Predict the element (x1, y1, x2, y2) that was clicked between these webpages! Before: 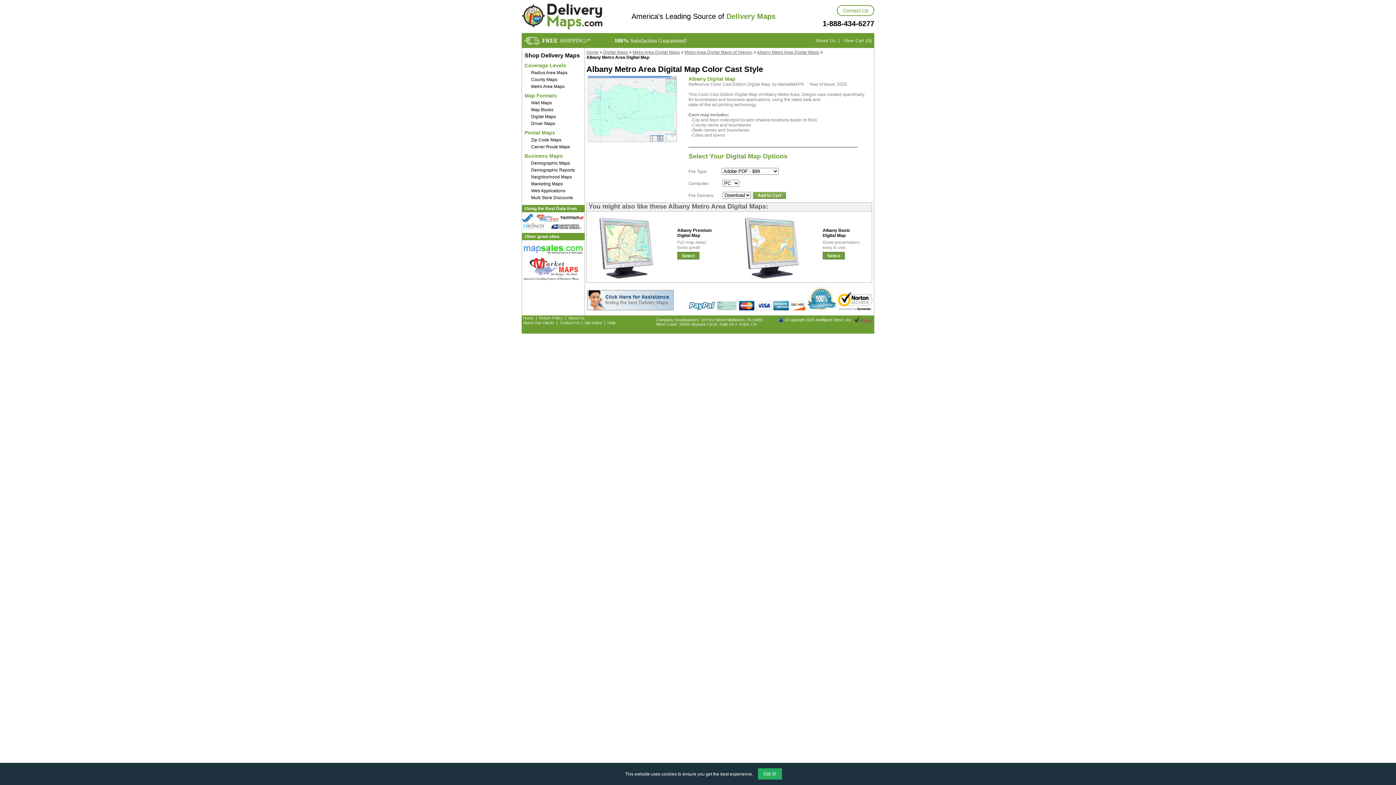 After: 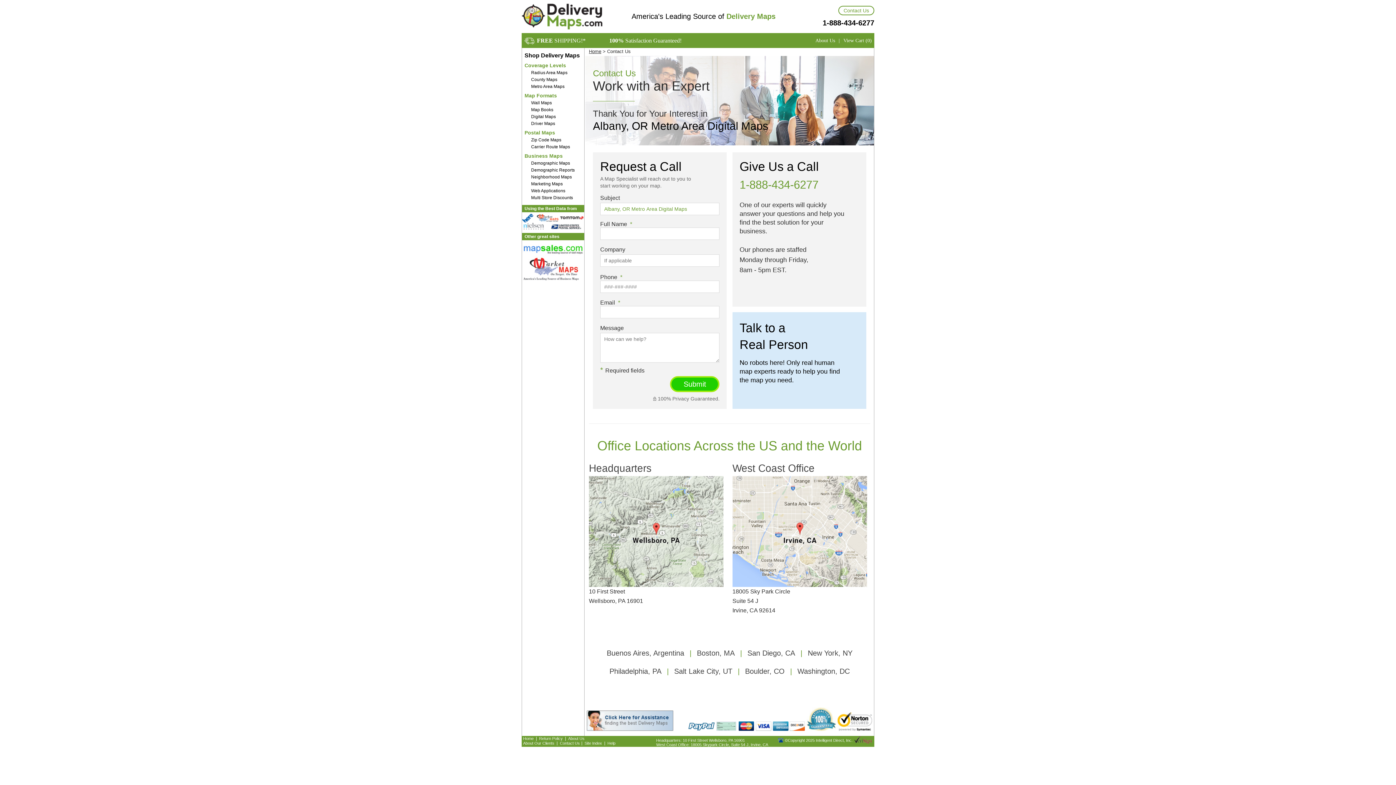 Action: bbox: (559, 320, 580, 325) label: Contact Us